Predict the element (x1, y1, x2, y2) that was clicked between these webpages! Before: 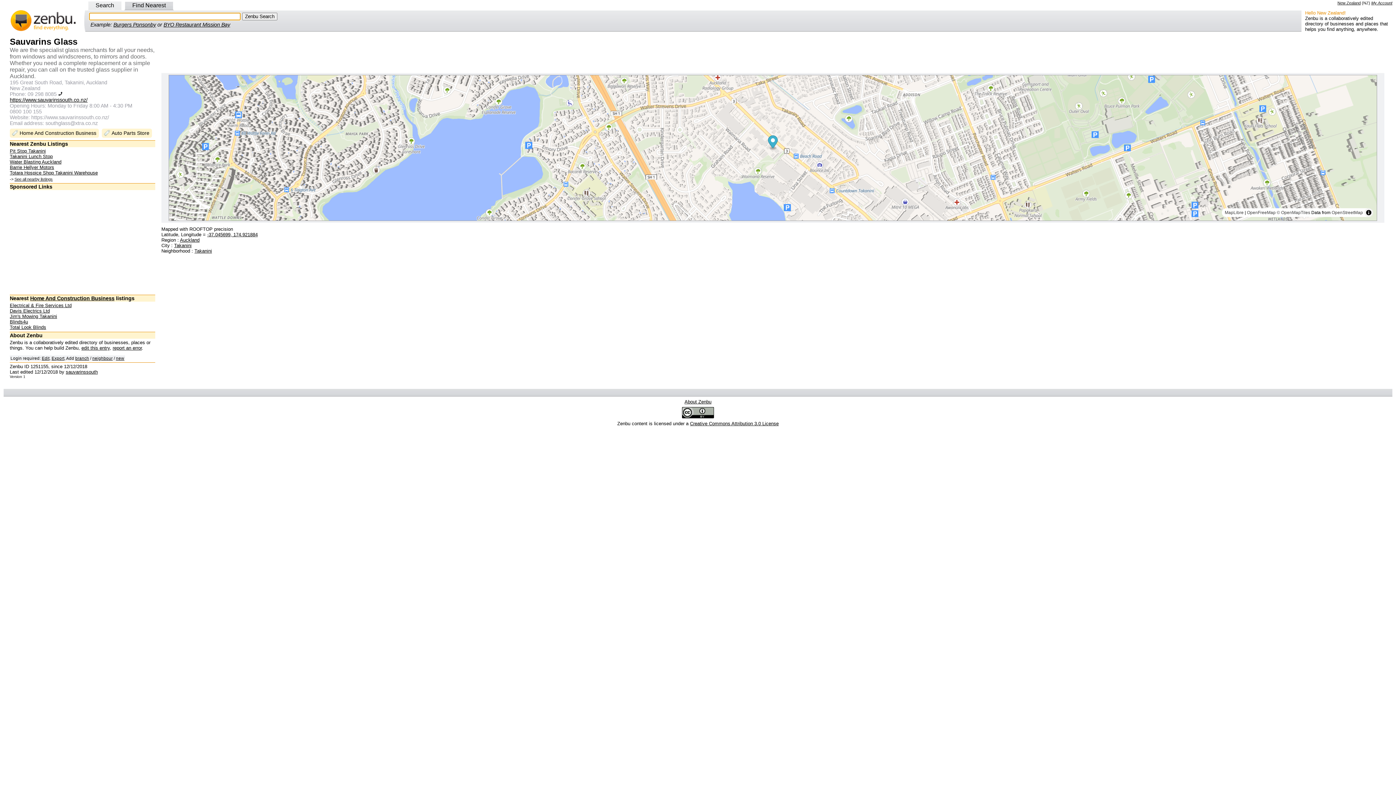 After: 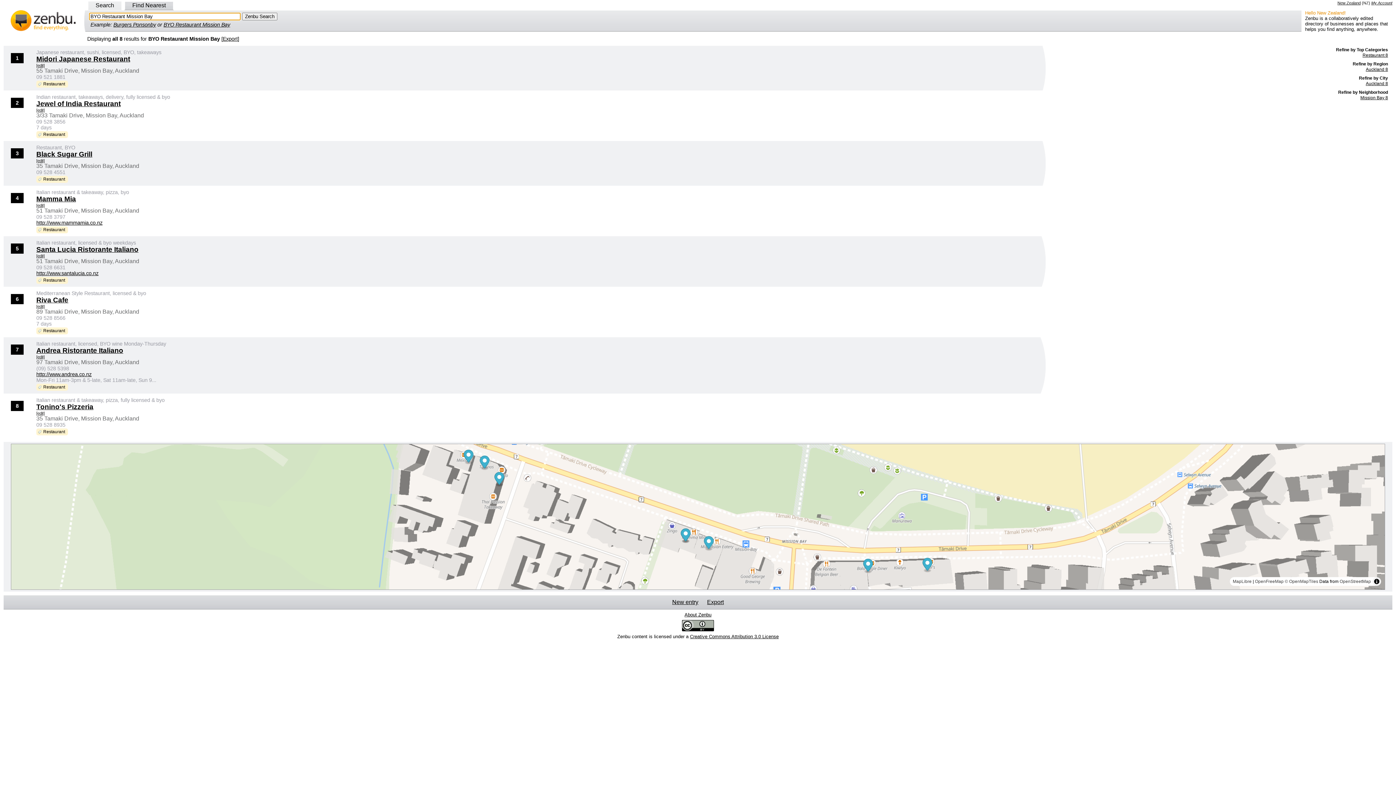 Action: bbox: (163, 21, 230, 27) label: BYO Restaurant Mission Bay